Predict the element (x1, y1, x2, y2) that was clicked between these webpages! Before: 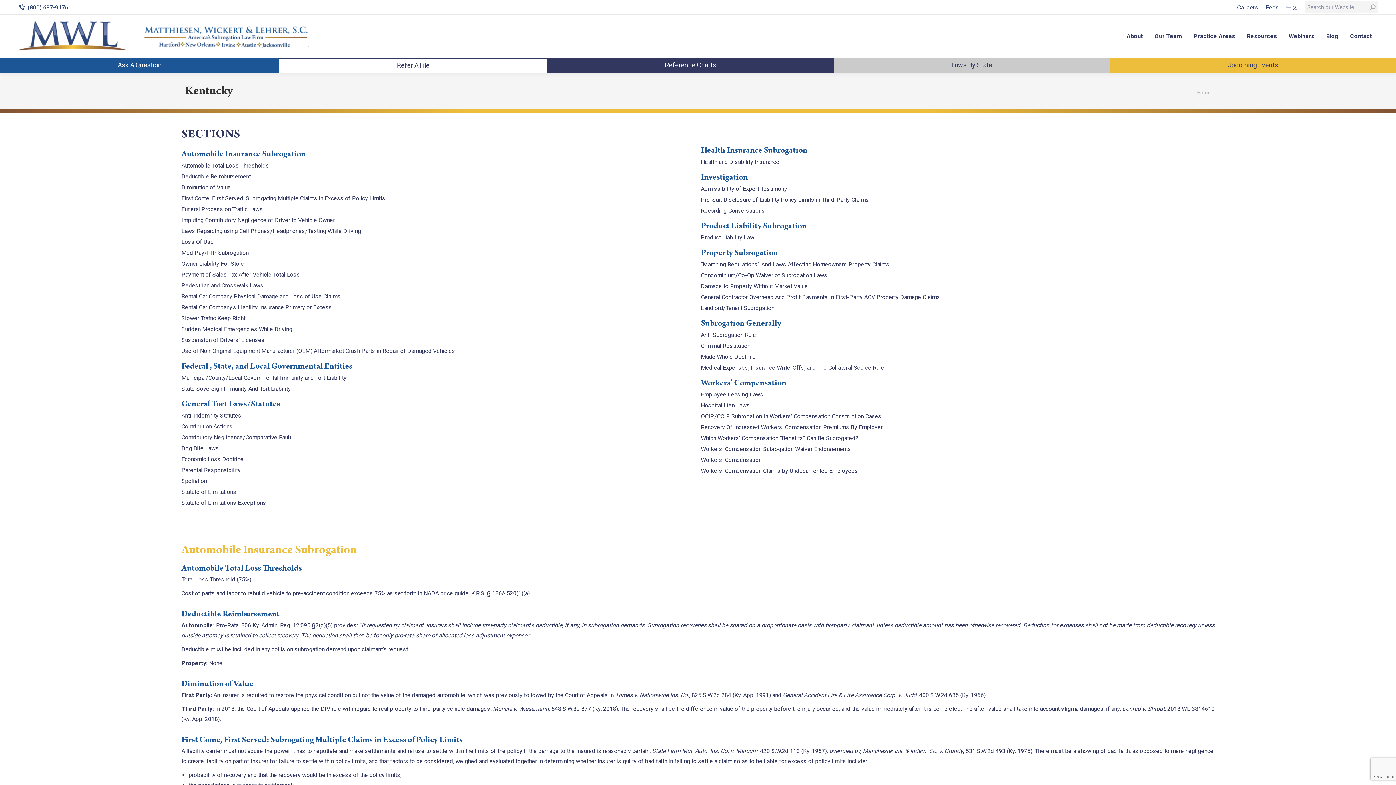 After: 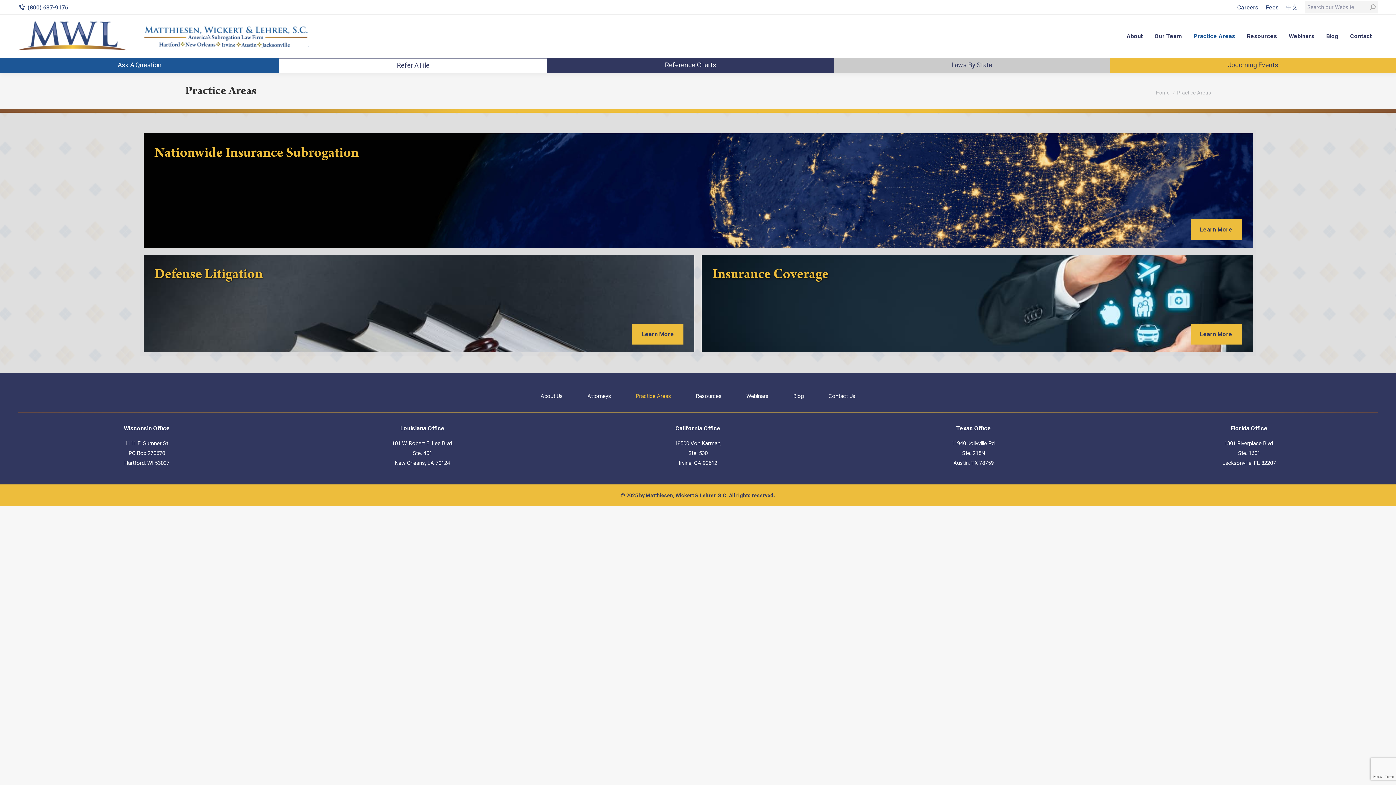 Action: label: Practice Areas bbox: (1192, 21, 1237, 51)